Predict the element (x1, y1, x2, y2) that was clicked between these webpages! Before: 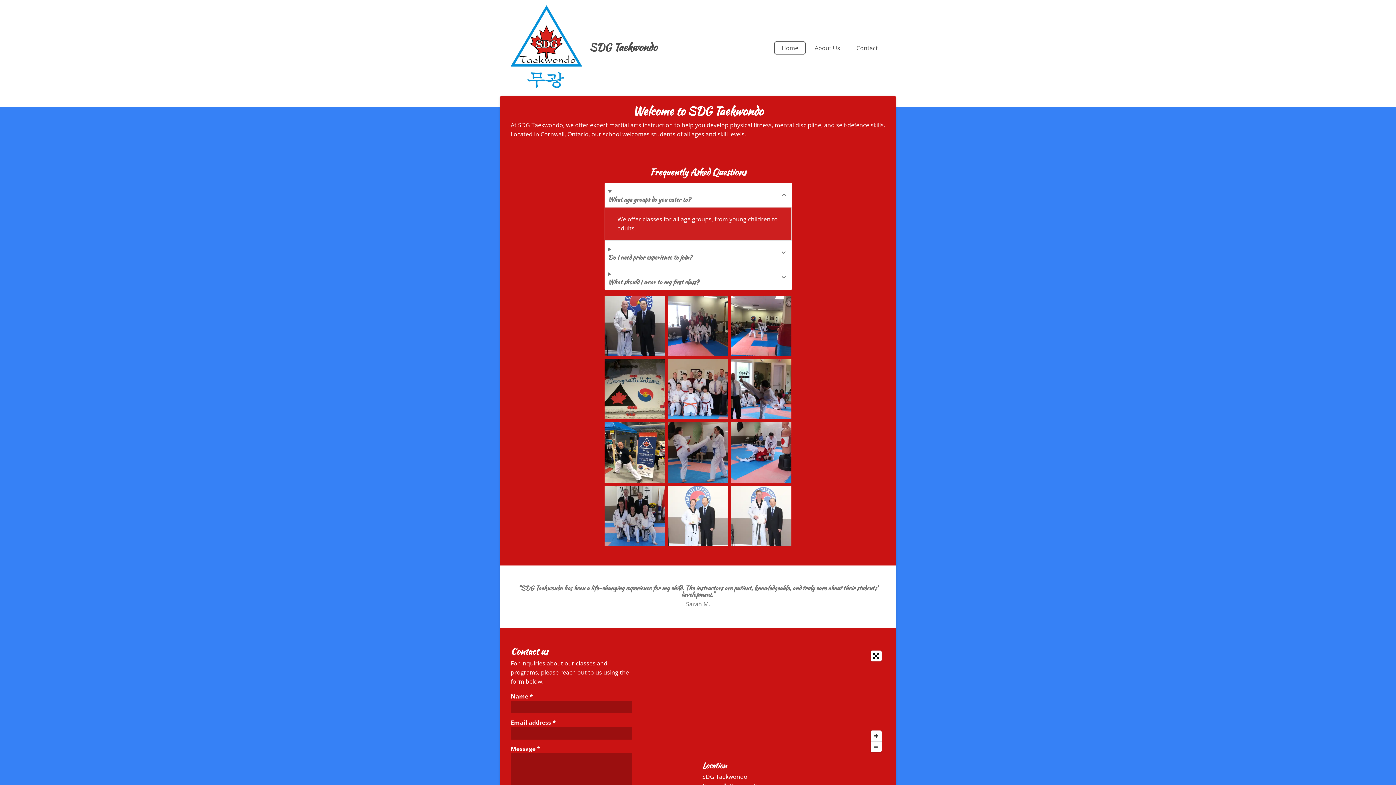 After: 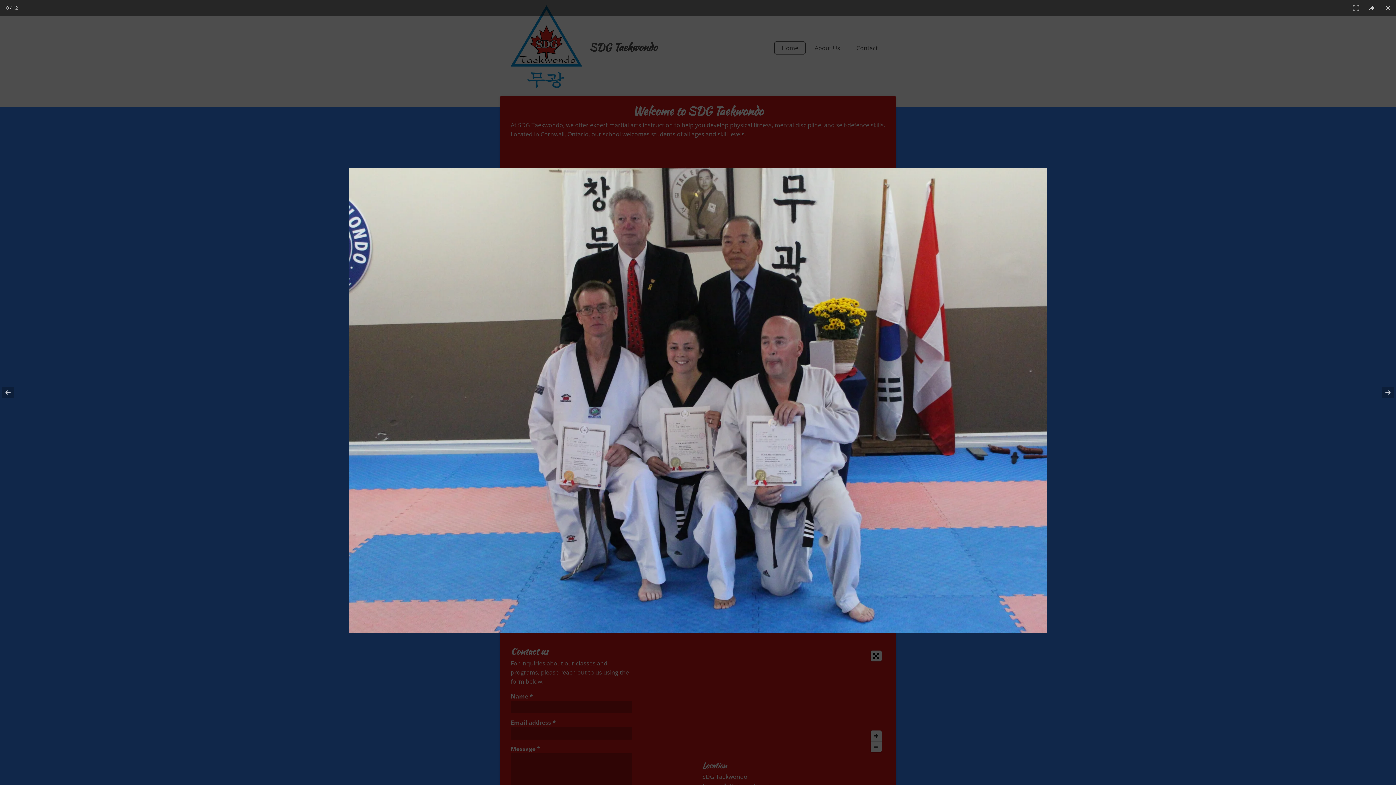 Action: bbox: (603, 484, 666, 547)